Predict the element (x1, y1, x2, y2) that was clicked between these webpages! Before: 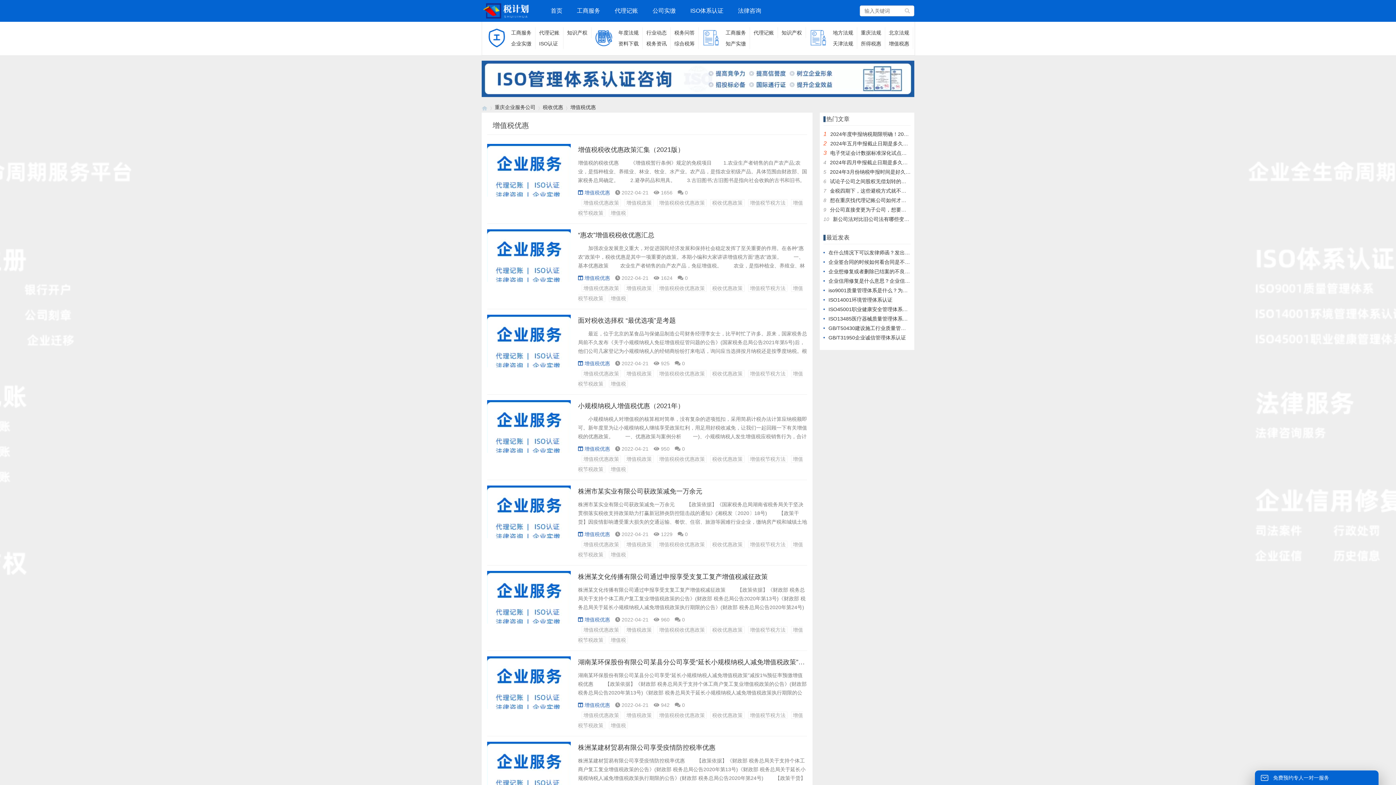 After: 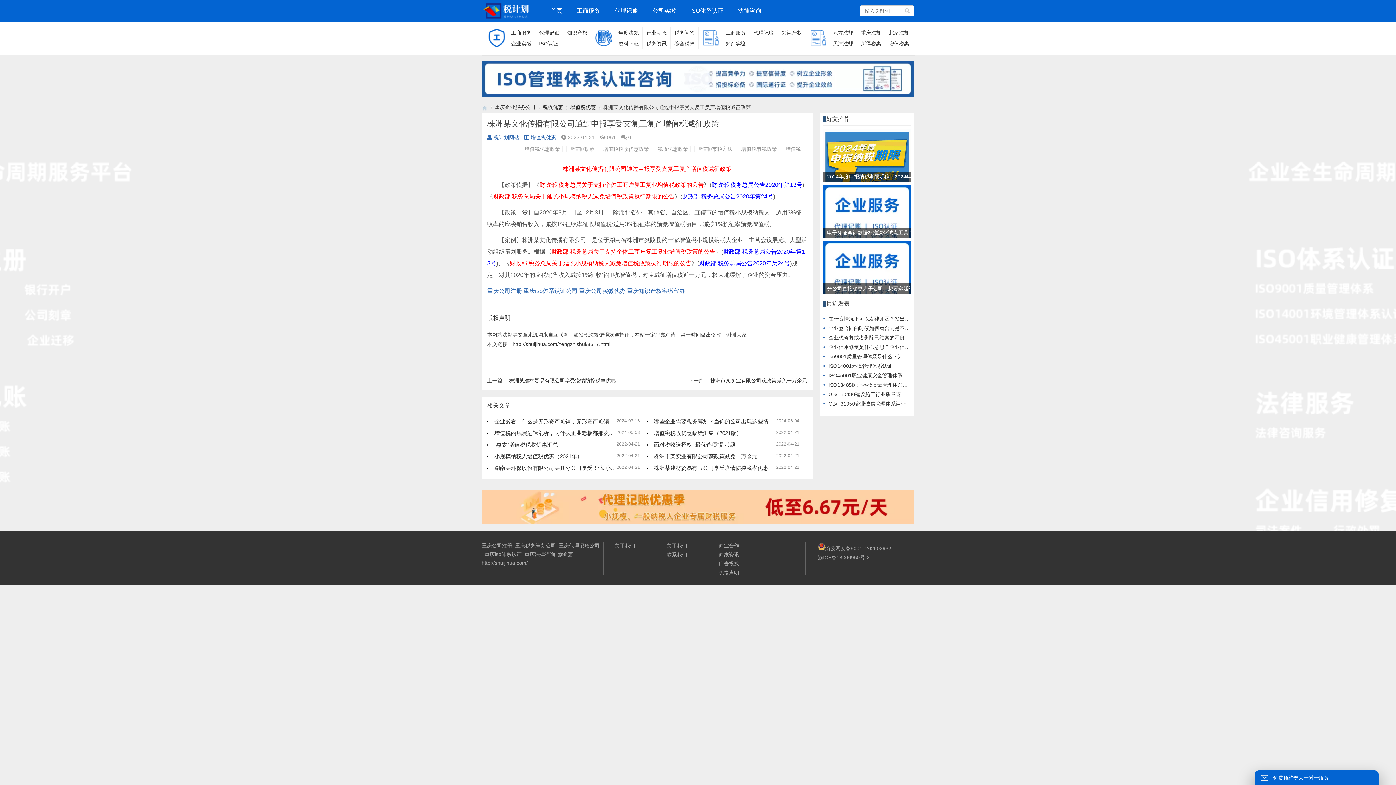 Action: label: 株洲某文化传播有限公司通过申报享受支复工复产增值税减征政策 bbox: (578, 573, 768, 580)